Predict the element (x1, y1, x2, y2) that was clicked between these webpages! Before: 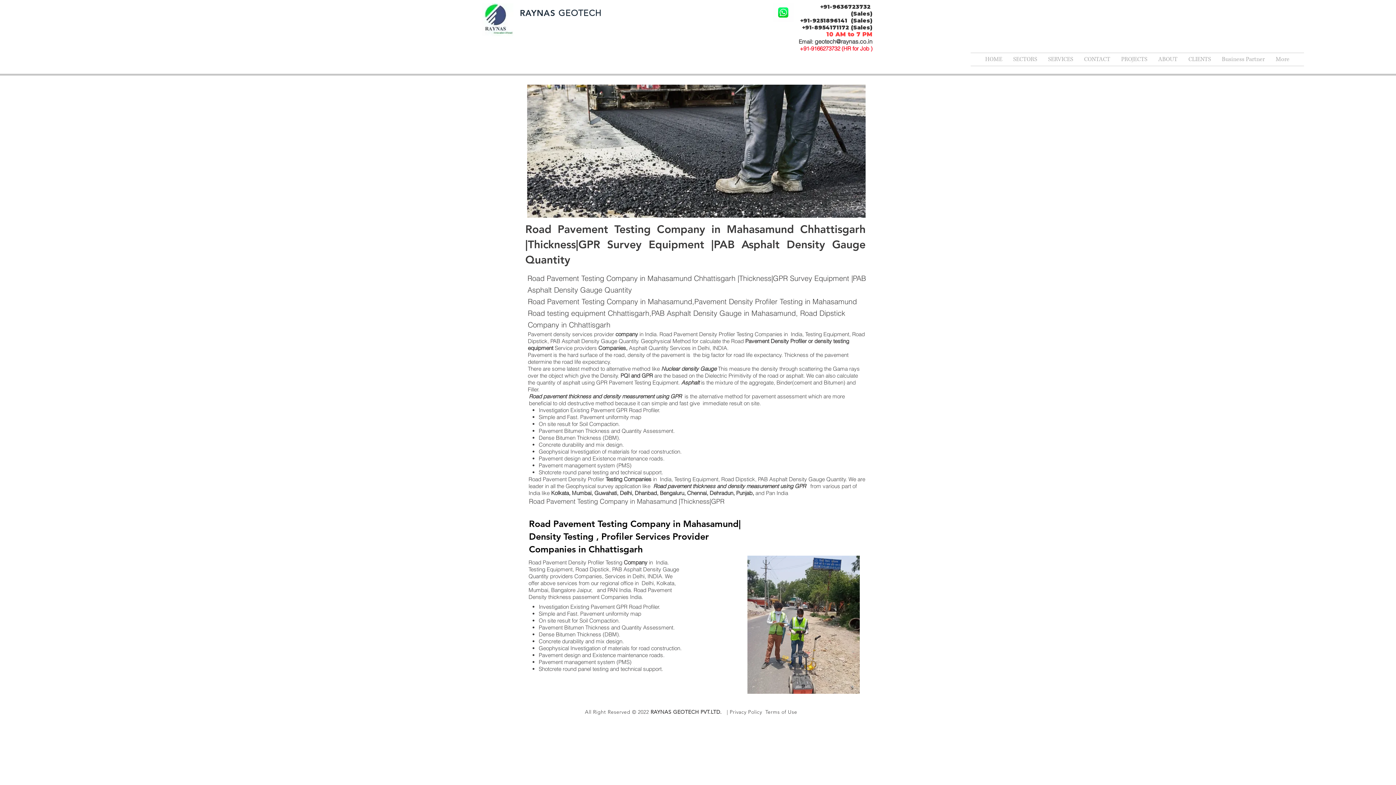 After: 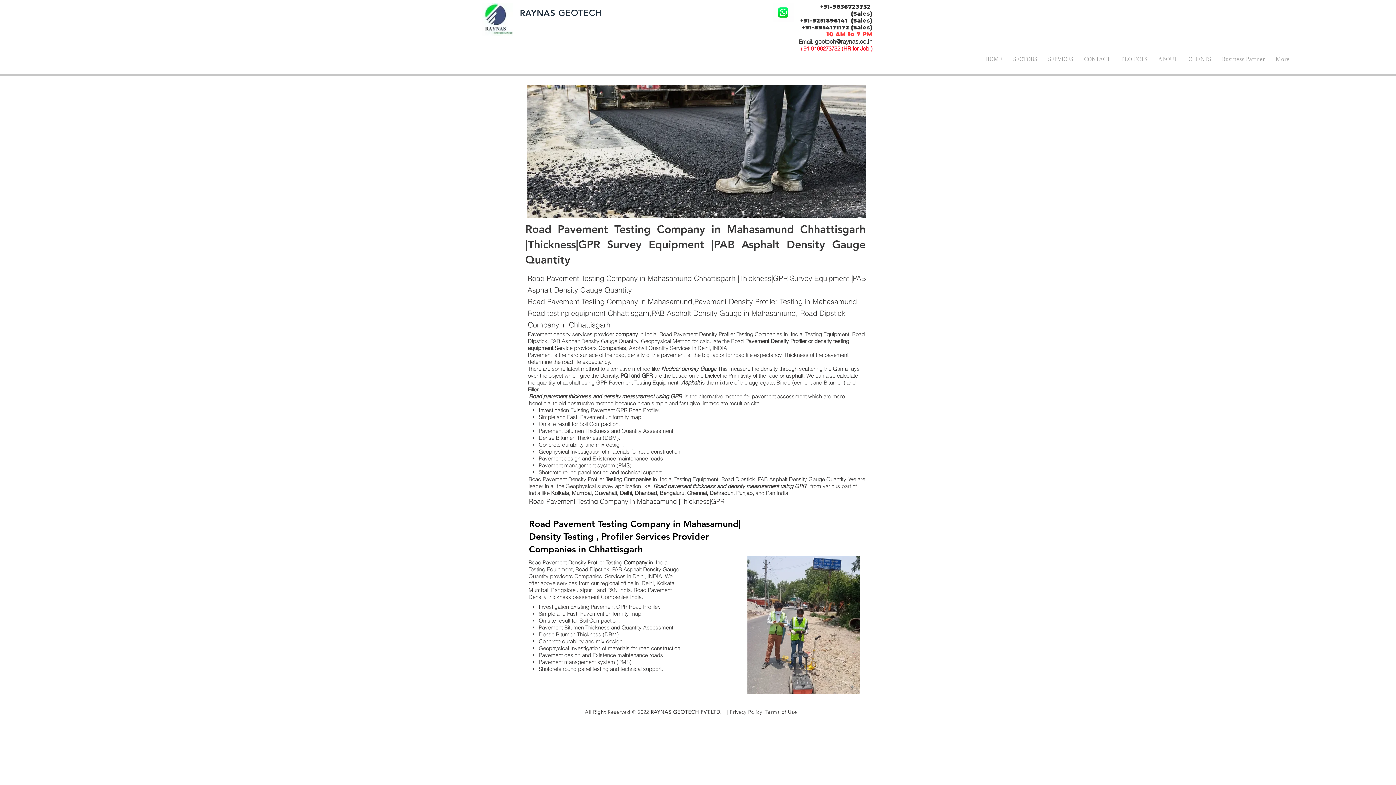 Action: bbox: (773, 3, 793, 21)